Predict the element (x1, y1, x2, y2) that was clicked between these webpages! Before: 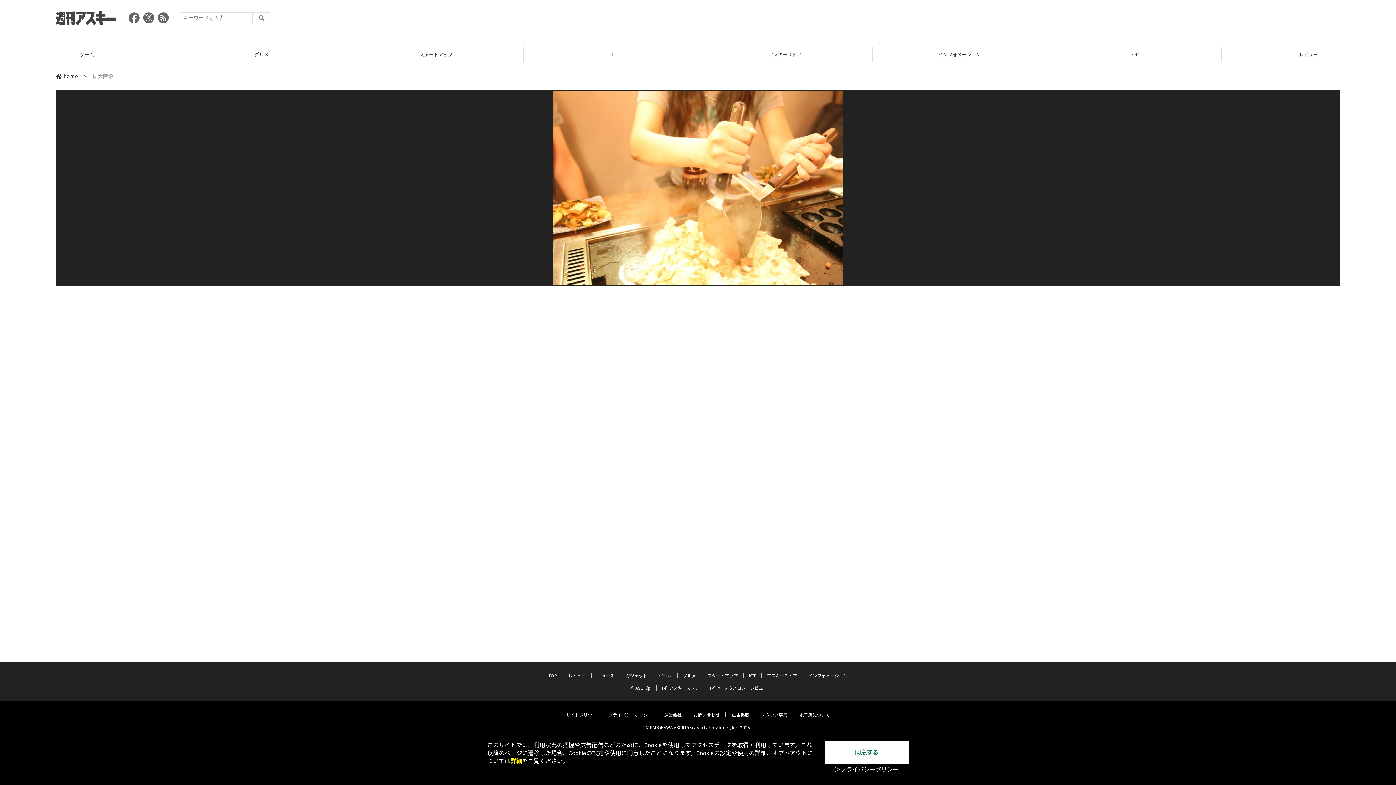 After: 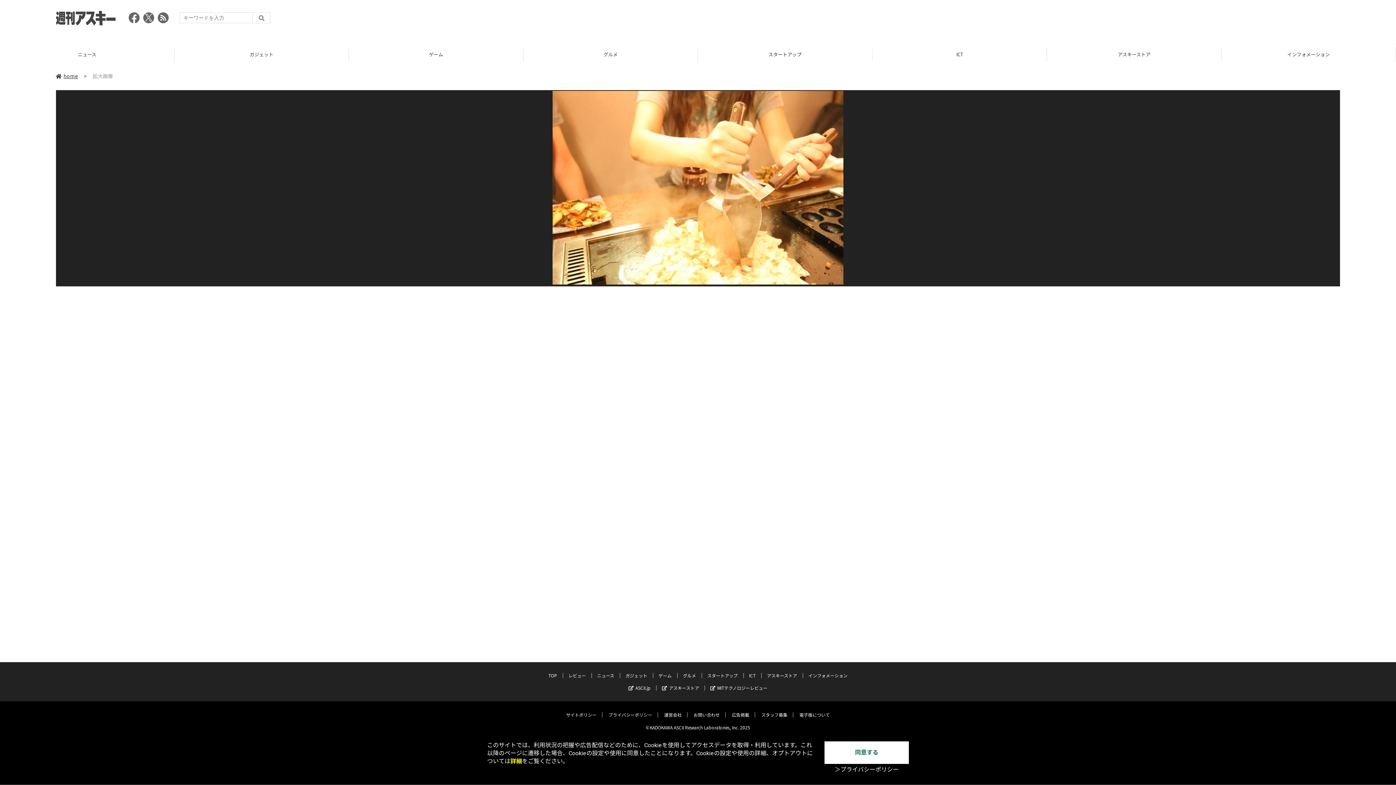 Action: label: ＞プライバシーポリシー bbox: (834, 766, 898, 773)